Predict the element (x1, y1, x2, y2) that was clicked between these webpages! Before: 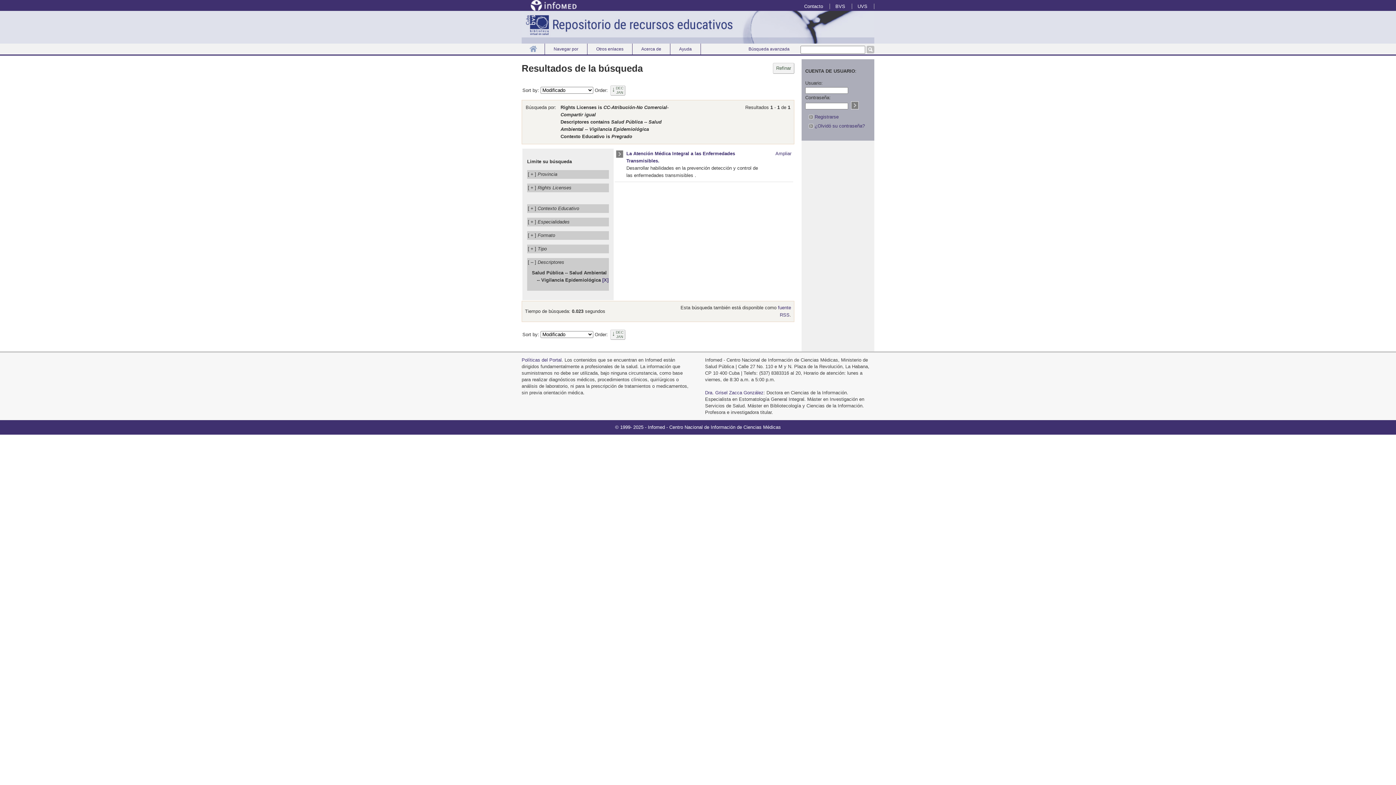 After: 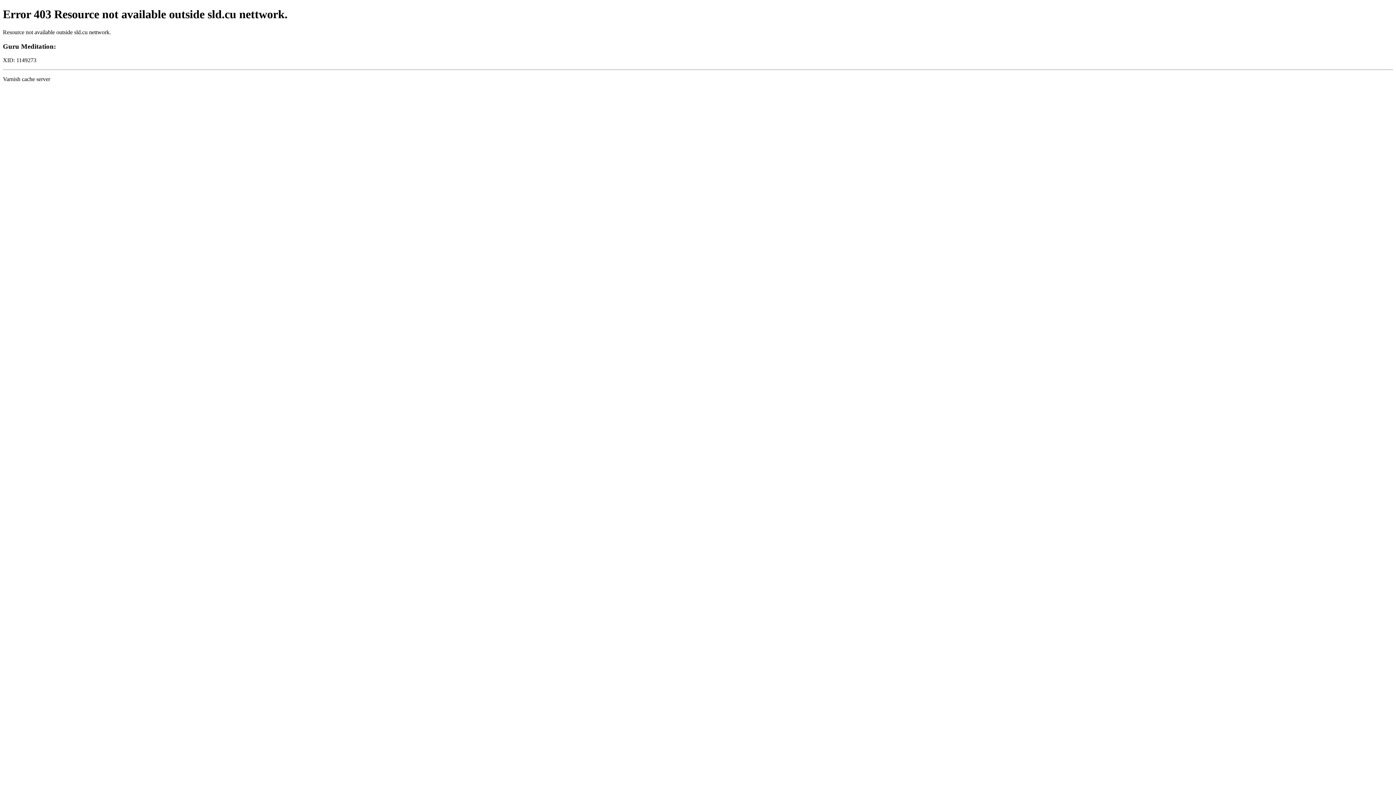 Action: bbox: (830, 3, 852, 9) label: BVS